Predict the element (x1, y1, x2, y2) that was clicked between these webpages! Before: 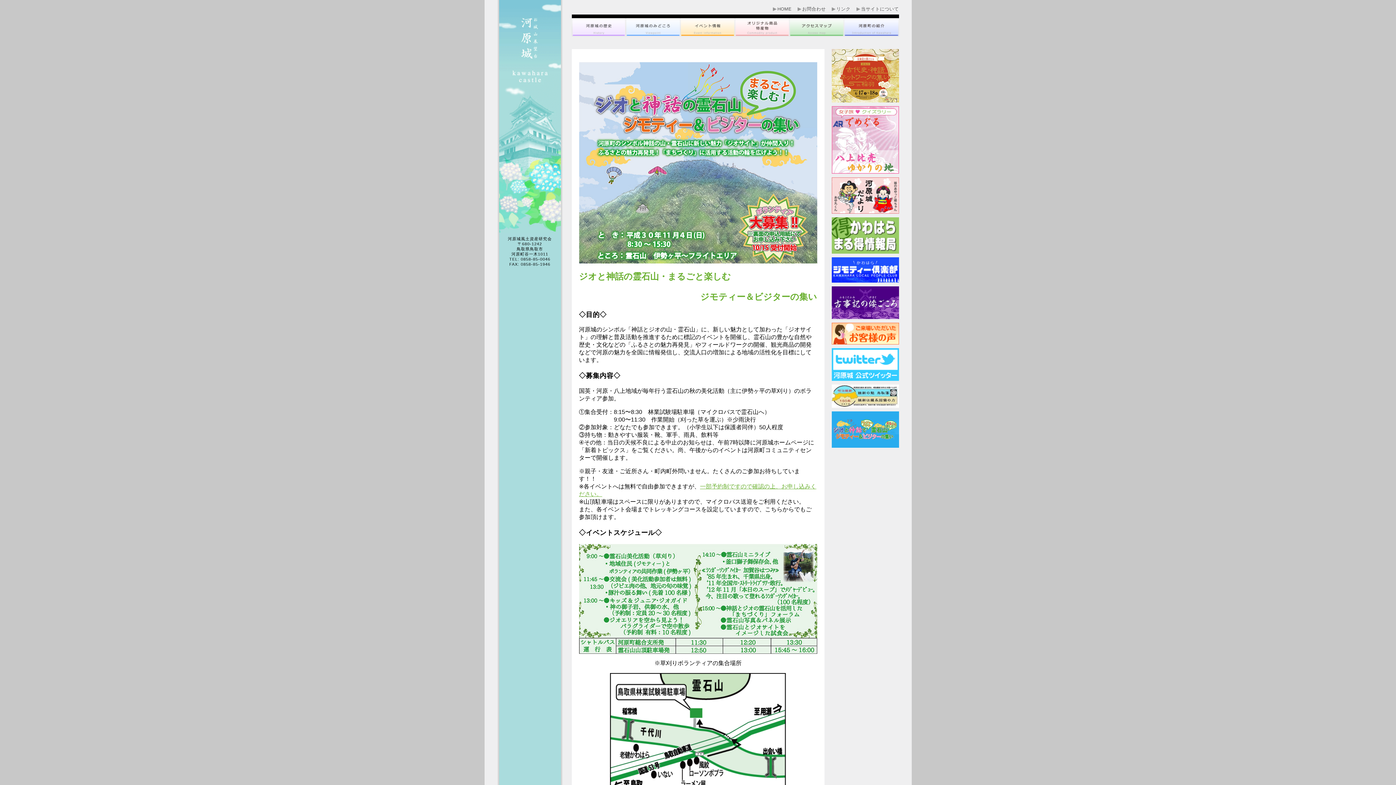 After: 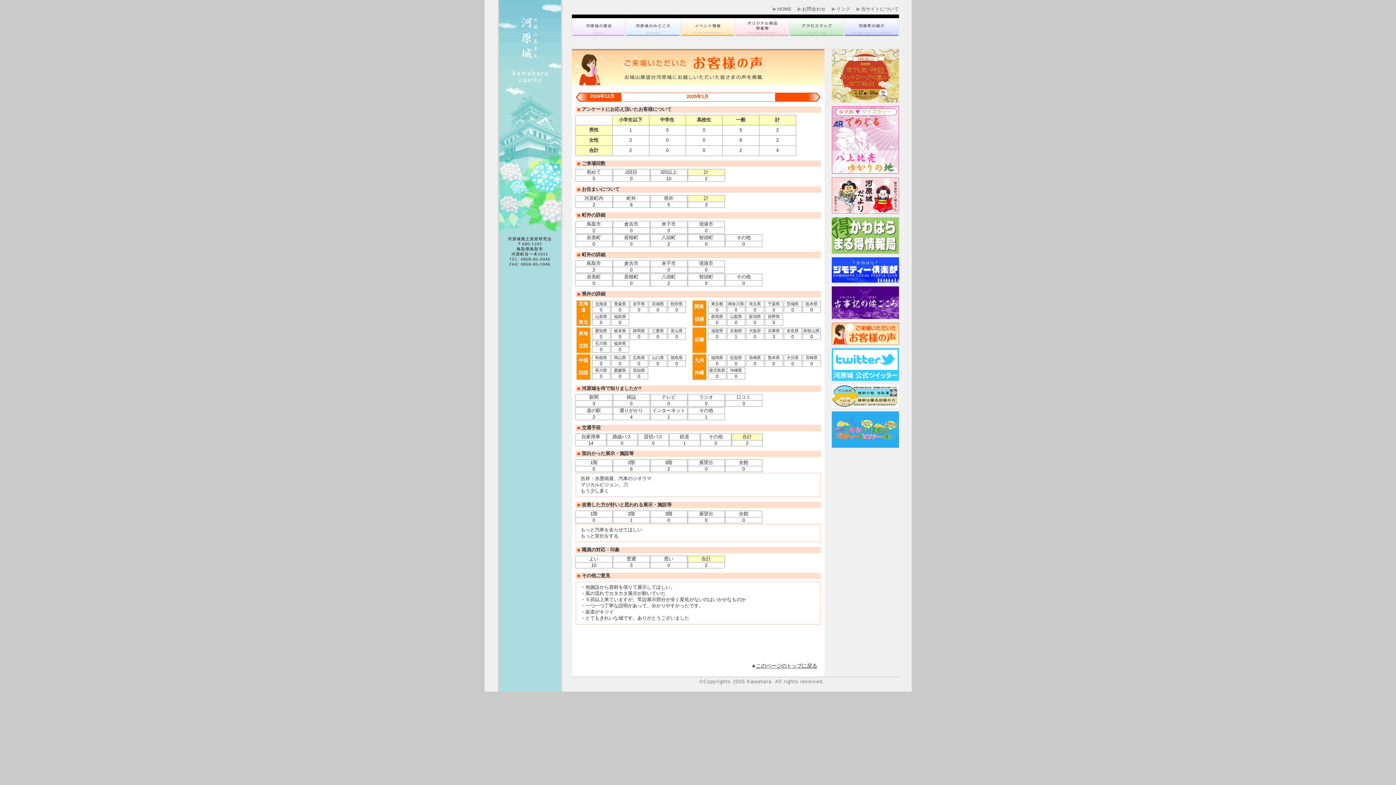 Action: bbox: (831, 330, 899, 336)